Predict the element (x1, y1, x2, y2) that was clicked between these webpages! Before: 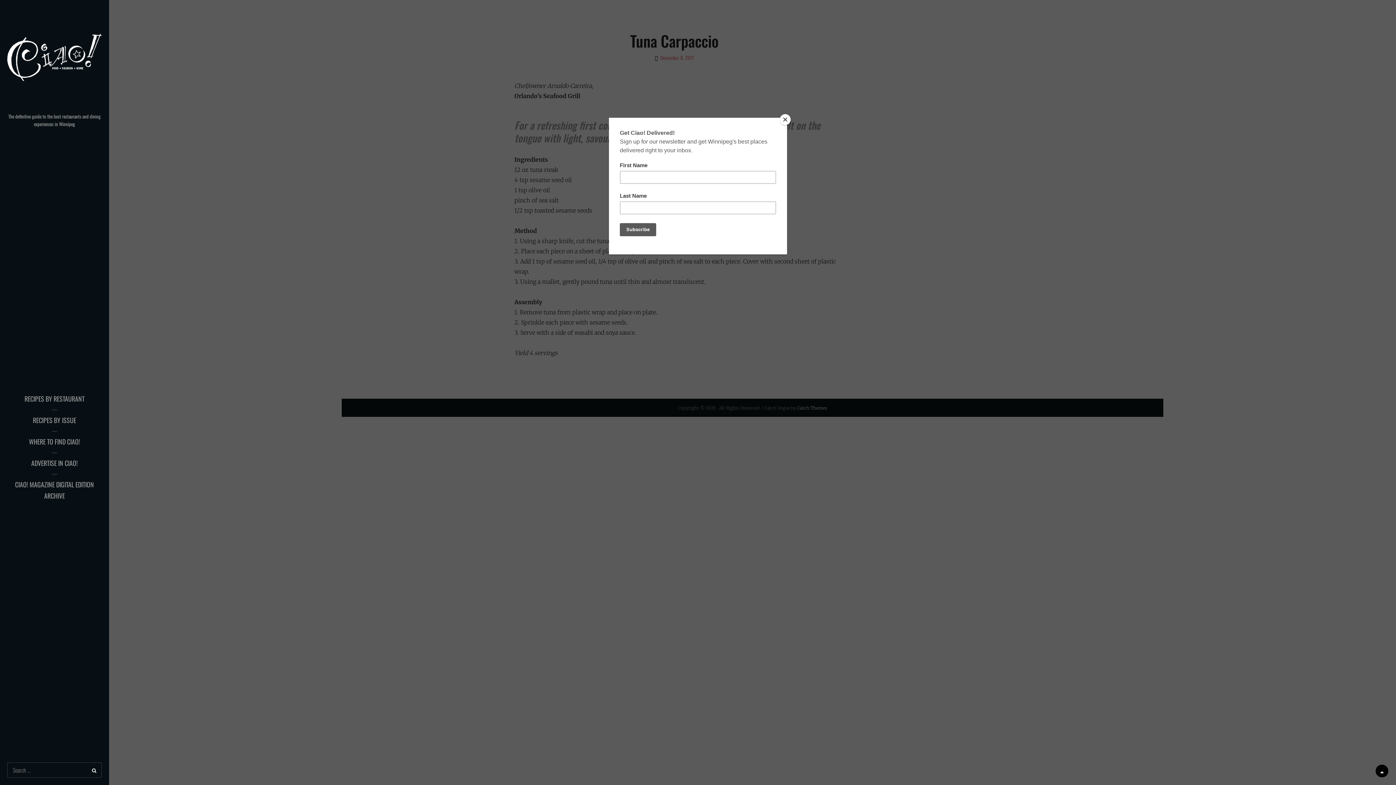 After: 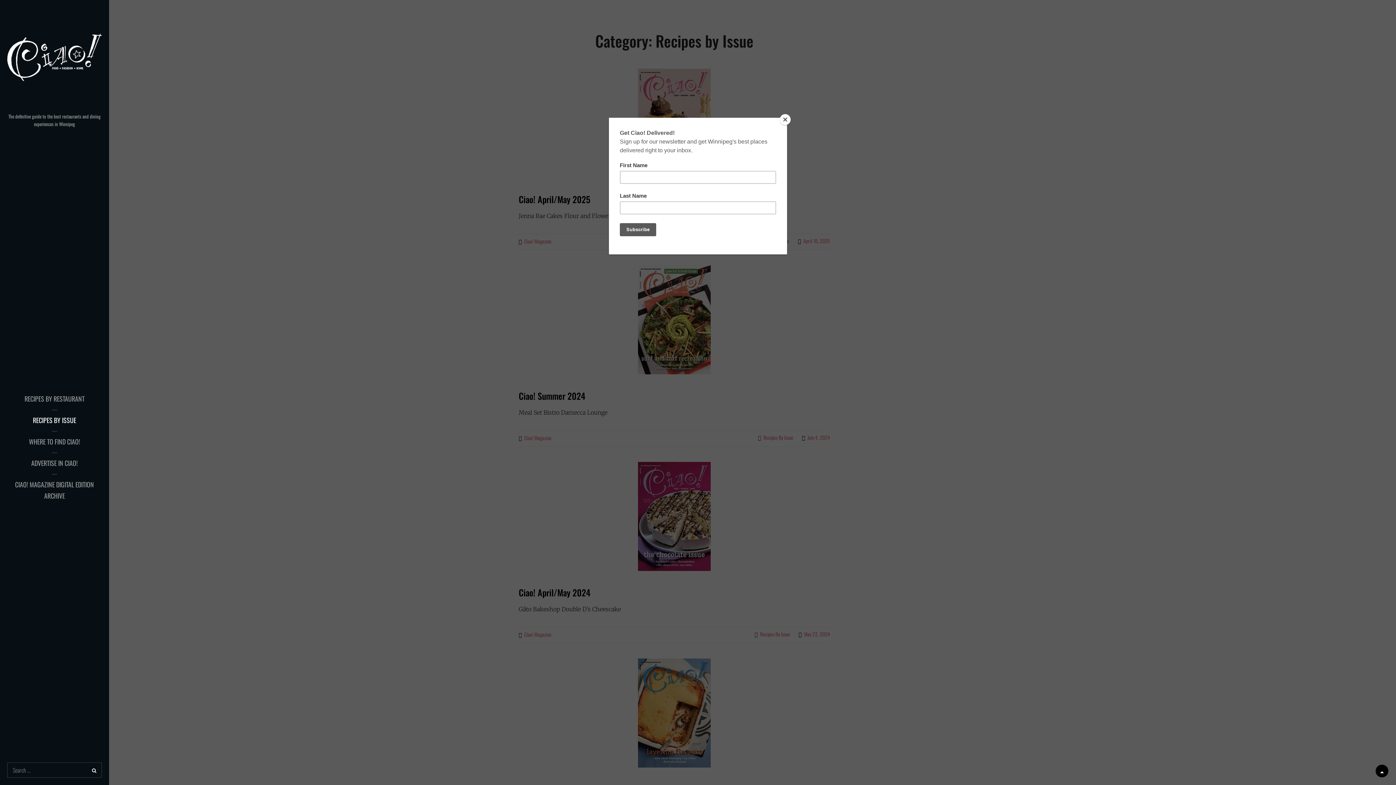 Action: bbox: (0, 409, 109, 431) label: RECIPES BY ISSUE